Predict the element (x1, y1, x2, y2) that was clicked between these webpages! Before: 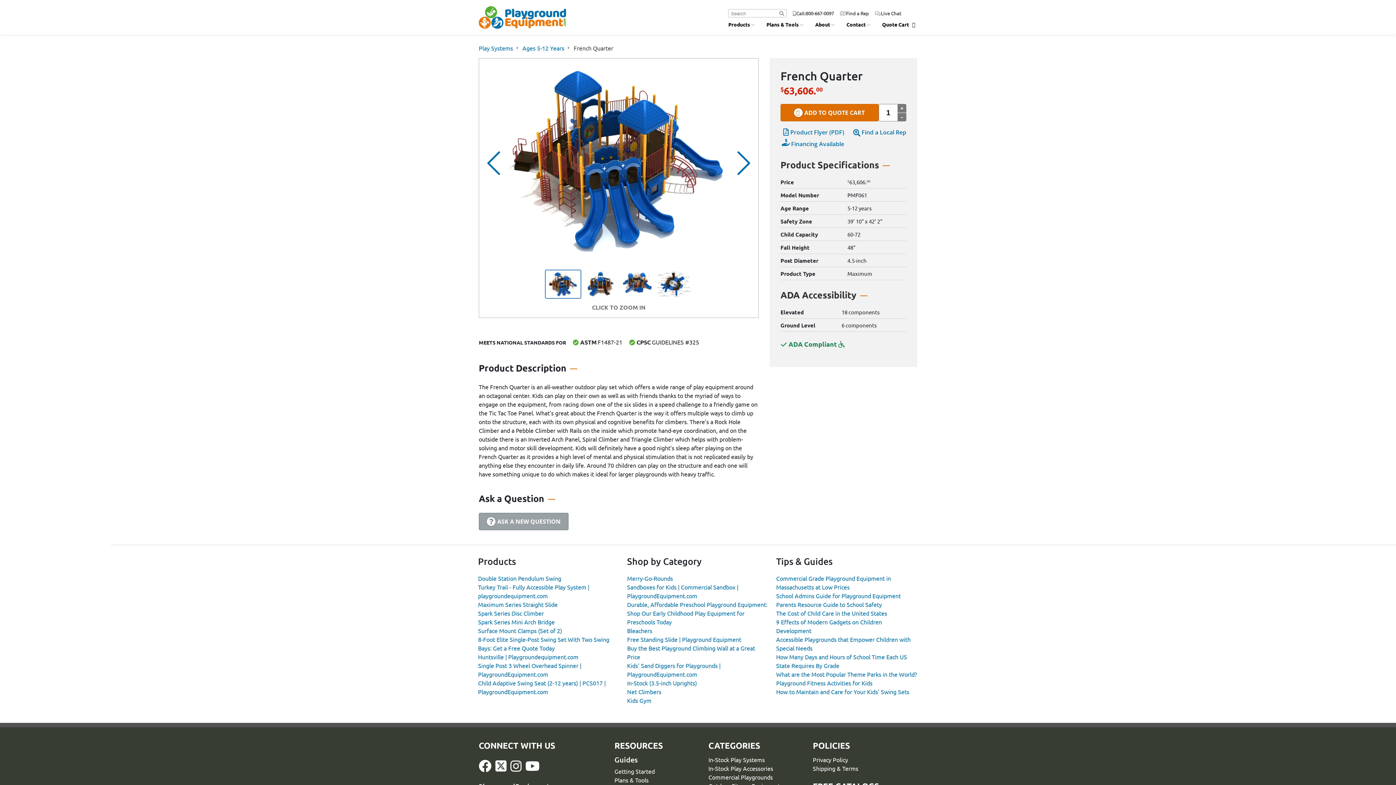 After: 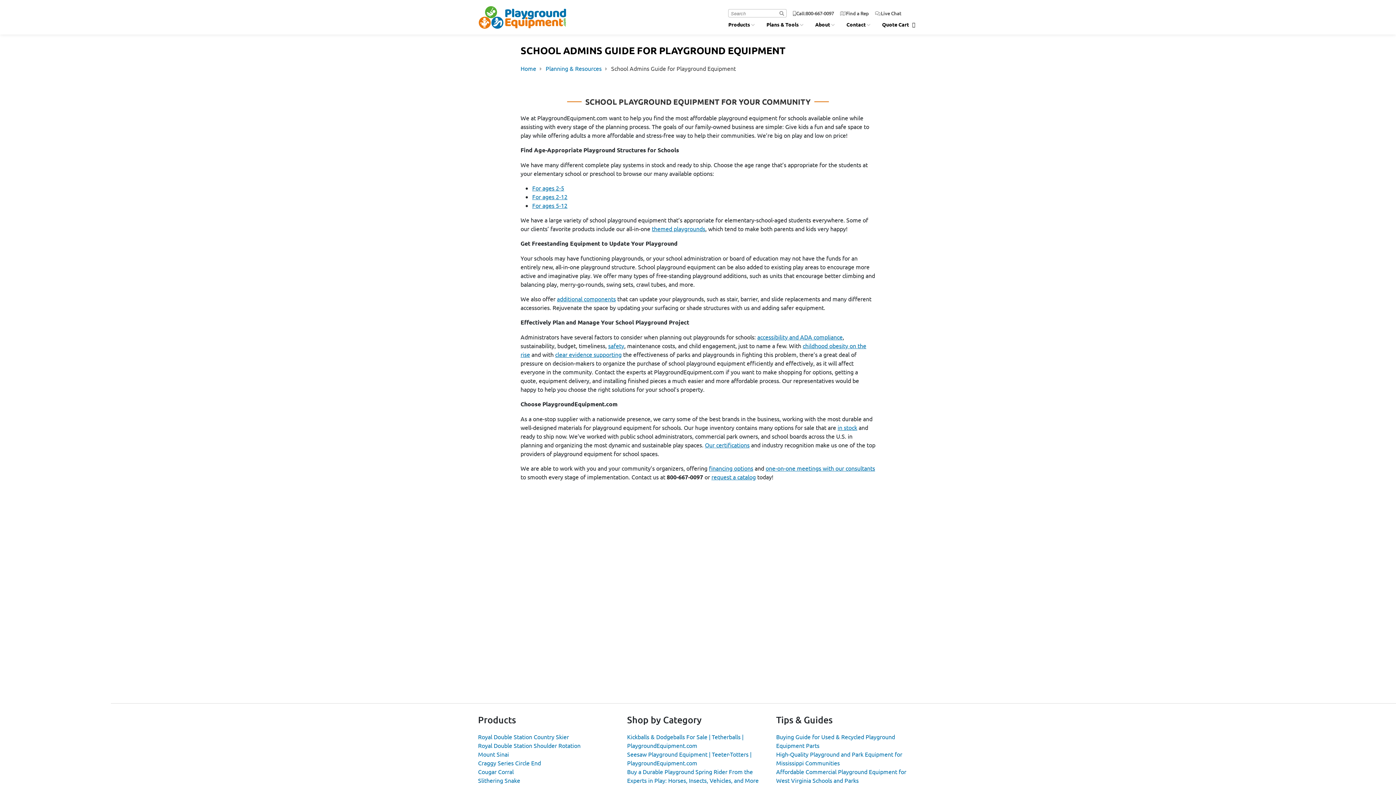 Action: bbox: (776, 592, 901, 599) label: School Admins Guide for Playground Equipment